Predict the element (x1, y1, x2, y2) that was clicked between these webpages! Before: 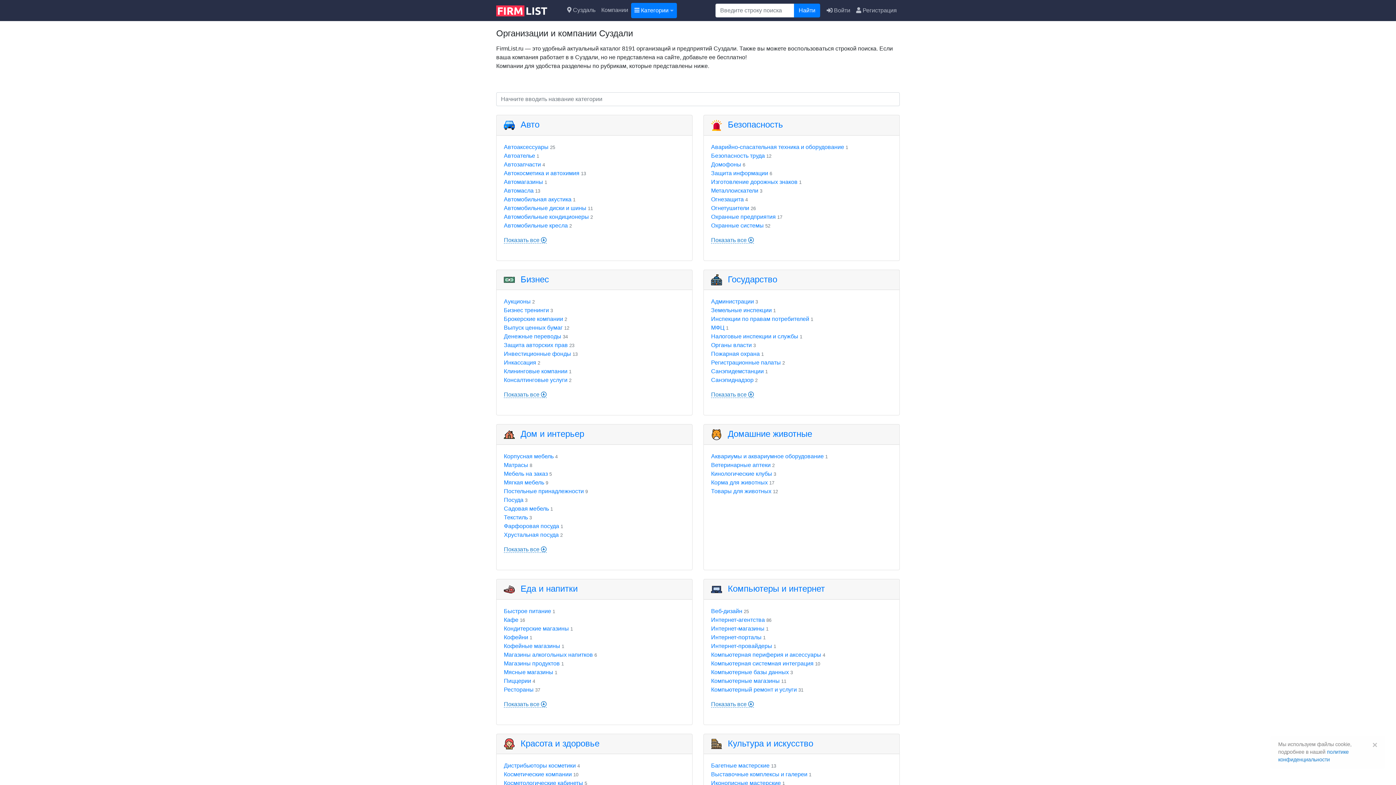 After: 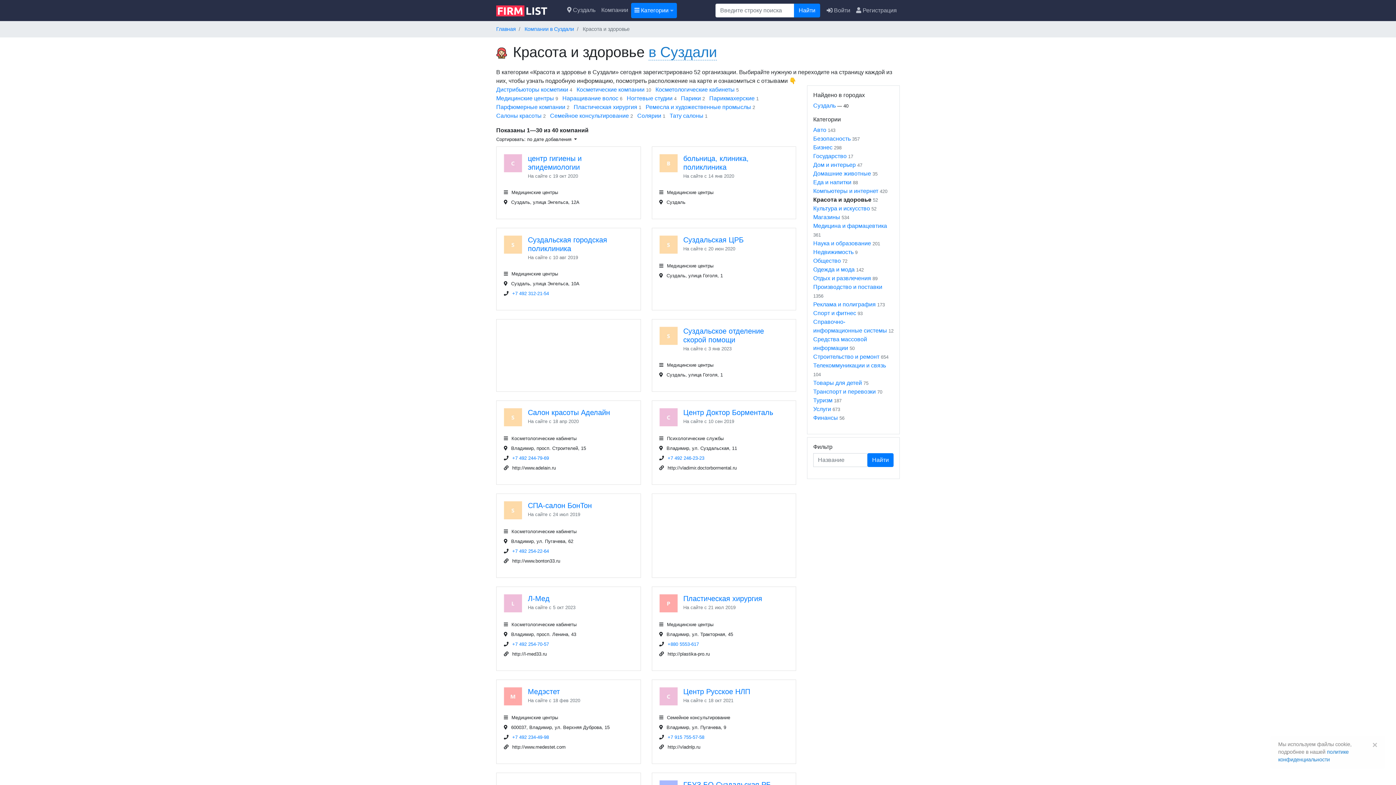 Action: bbox: (520, 738, 599, 748) label: Красота и здоровье